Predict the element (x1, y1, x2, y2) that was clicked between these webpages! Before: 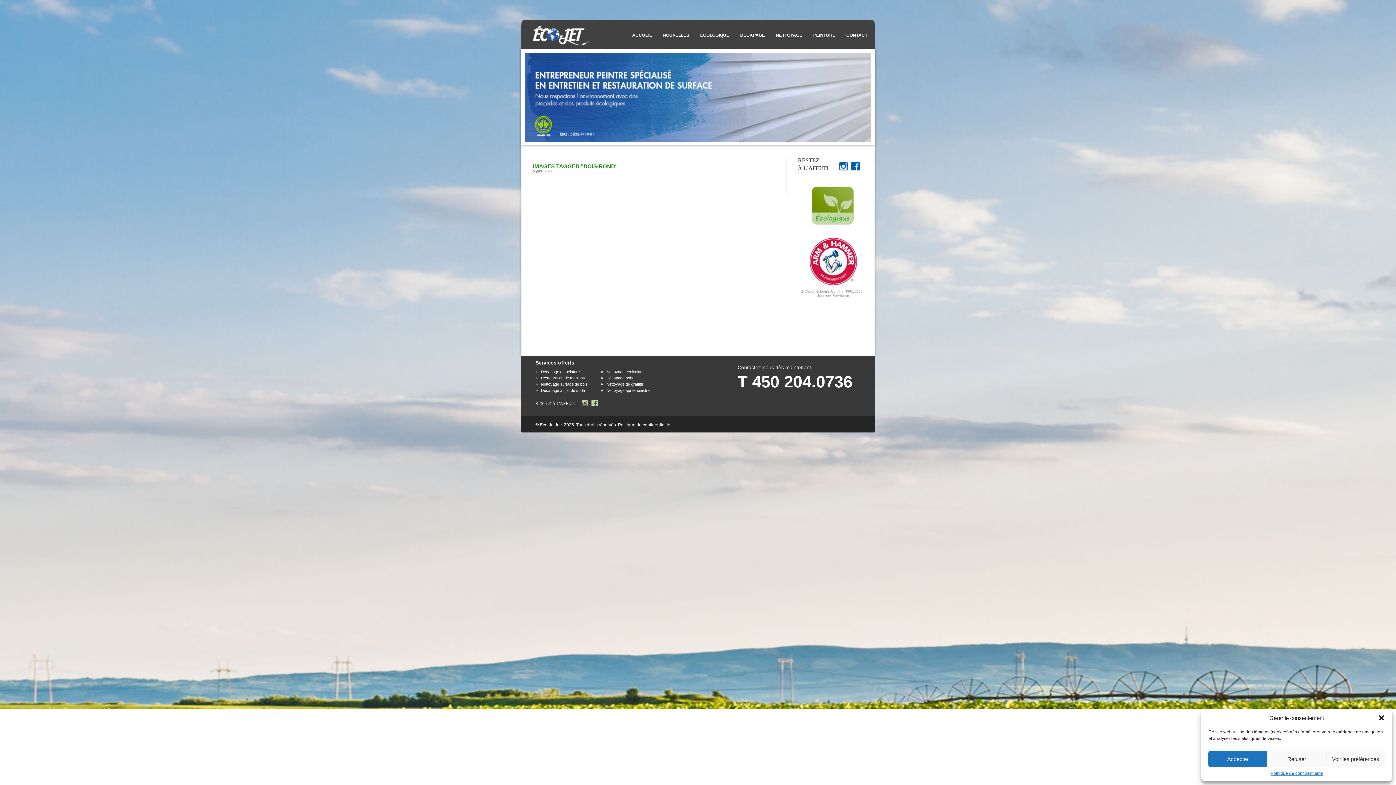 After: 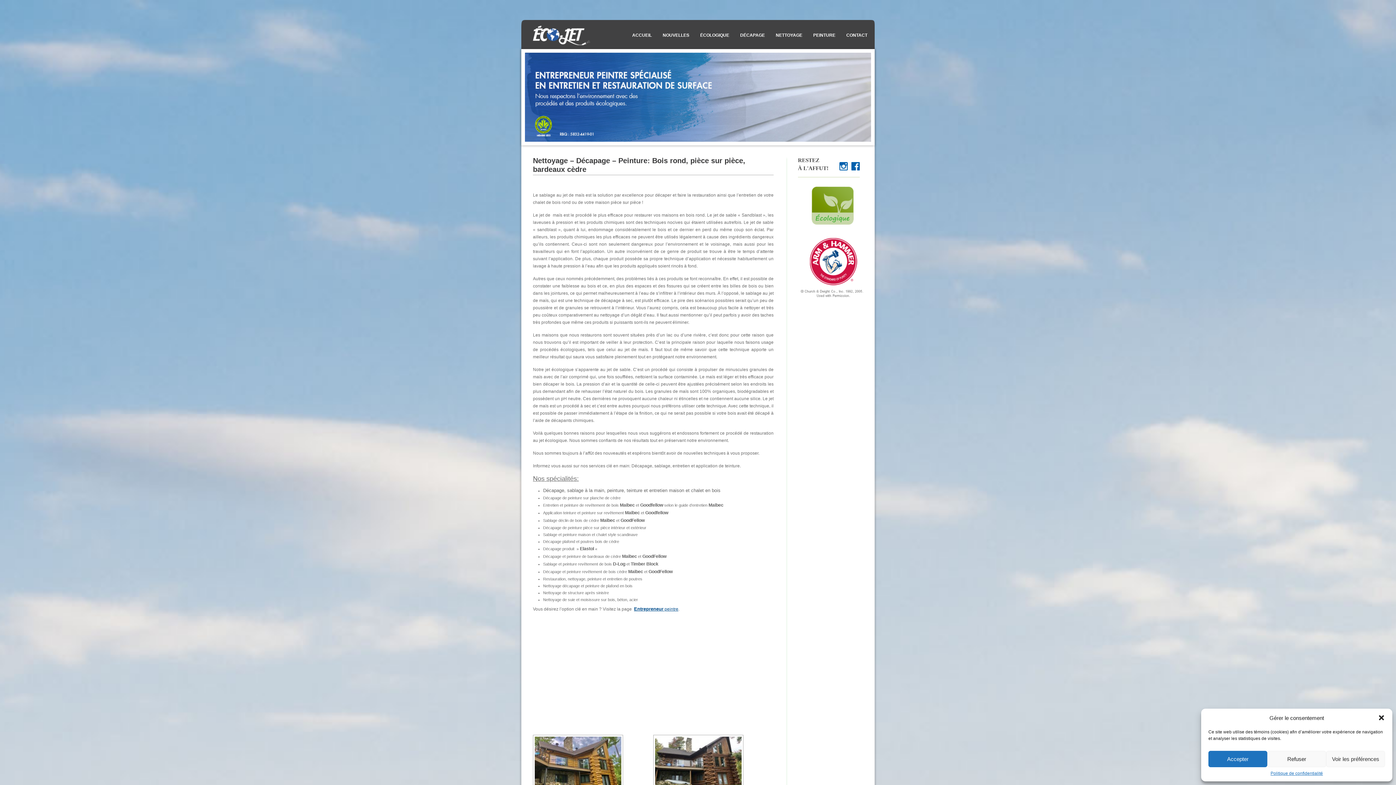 Action: label: Nettoyage surface de bois bbox: (541, 382, 587, 386)